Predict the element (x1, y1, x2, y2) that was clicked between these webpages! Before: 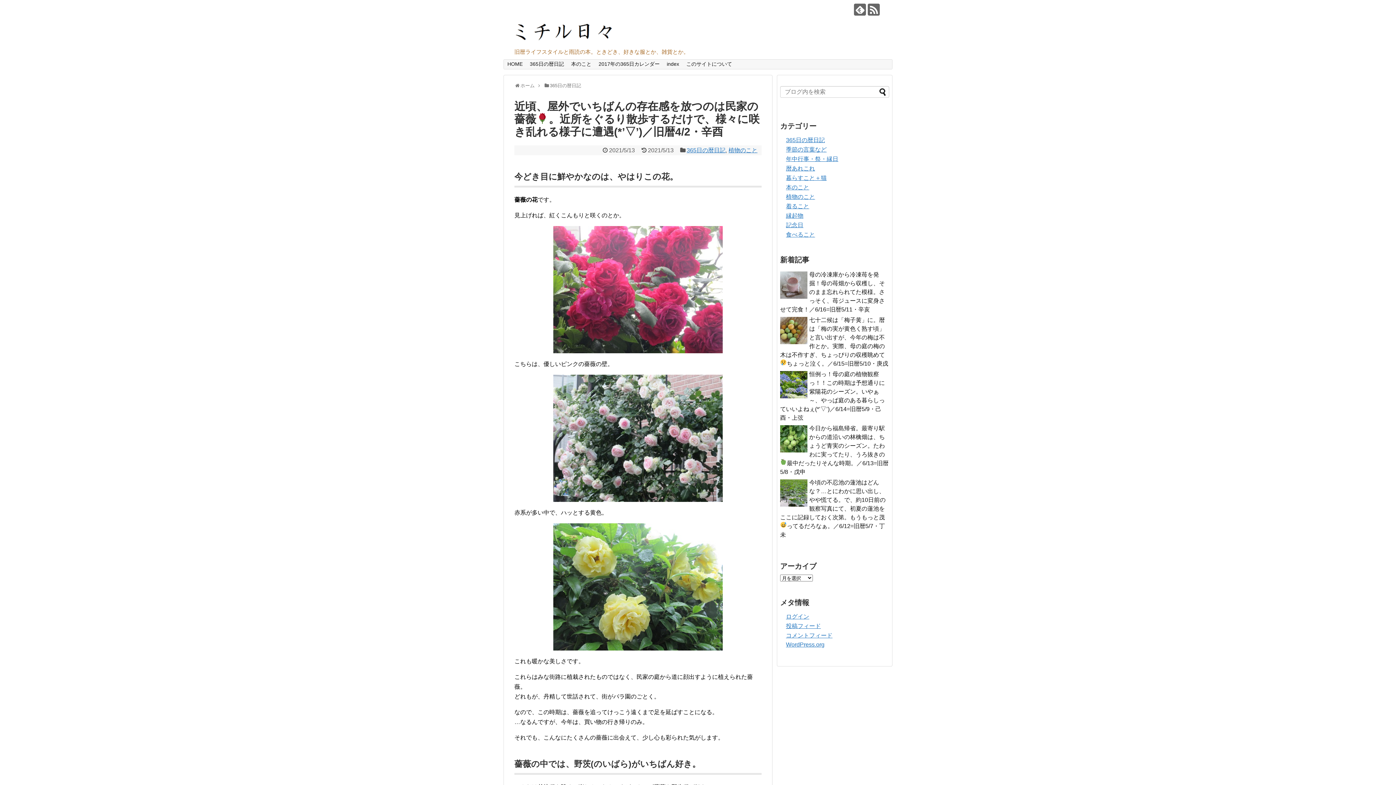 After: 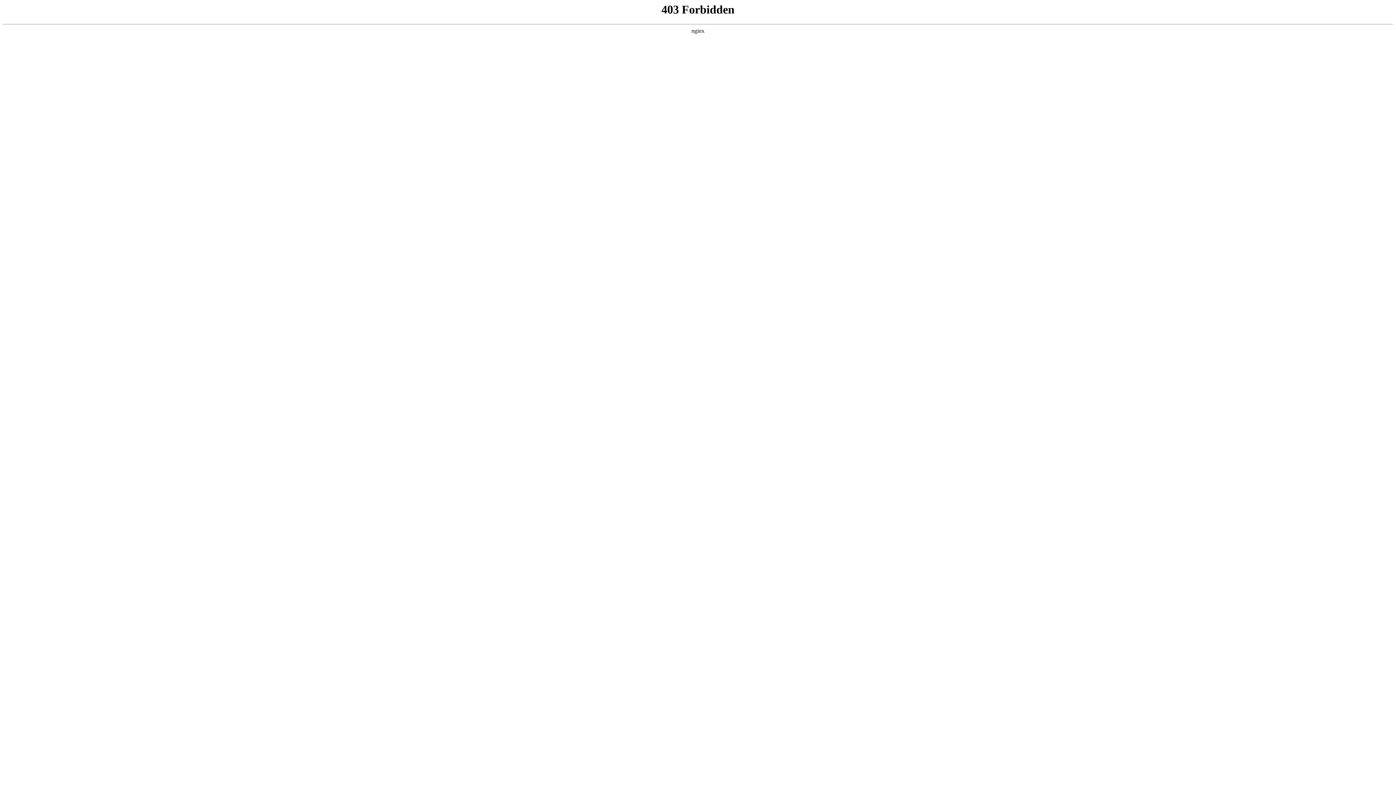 Action: label: ログイン bbox: (786, 613, 809, 620)